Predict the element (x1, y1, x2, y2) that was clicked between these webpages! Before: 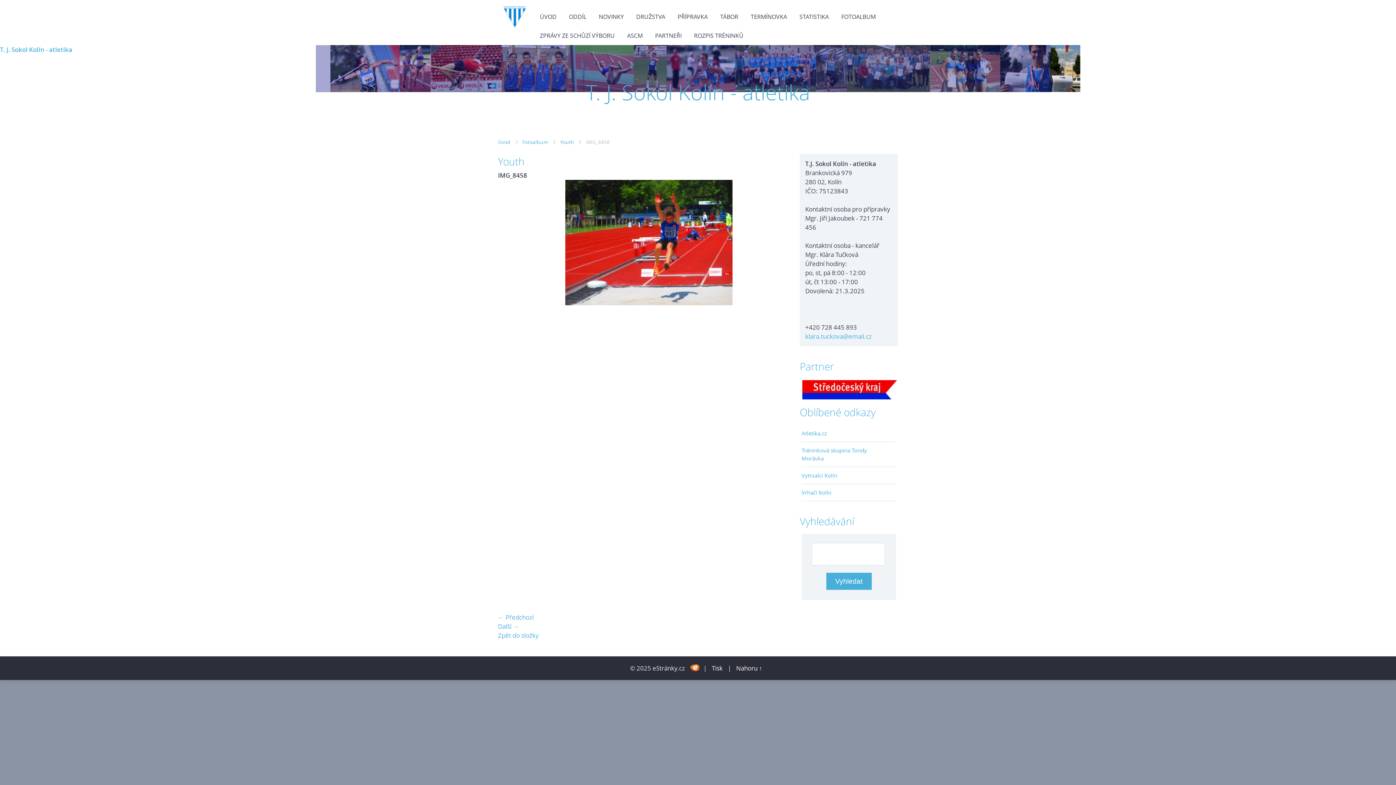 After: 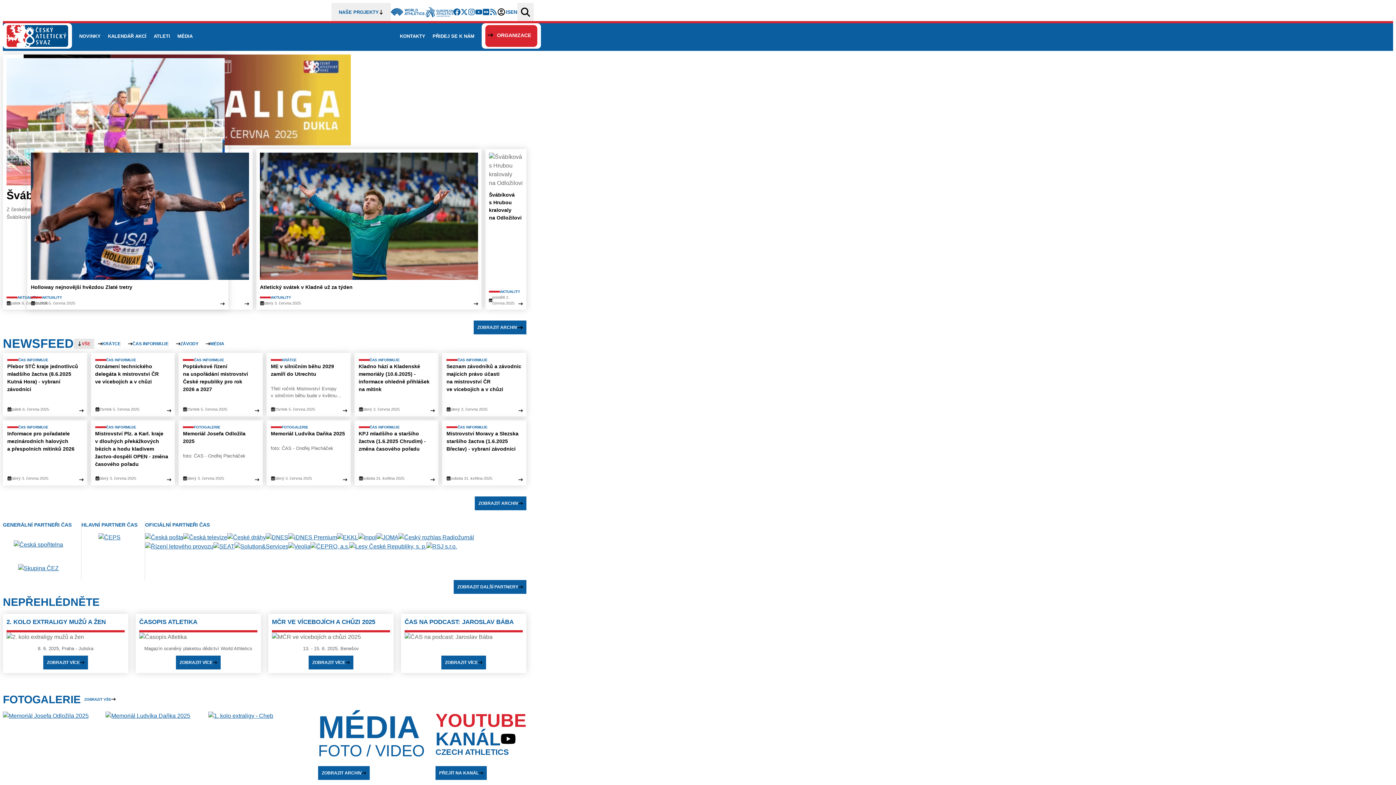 Action: bbox: (801, 425, 896, 441) label: Atletika.cz